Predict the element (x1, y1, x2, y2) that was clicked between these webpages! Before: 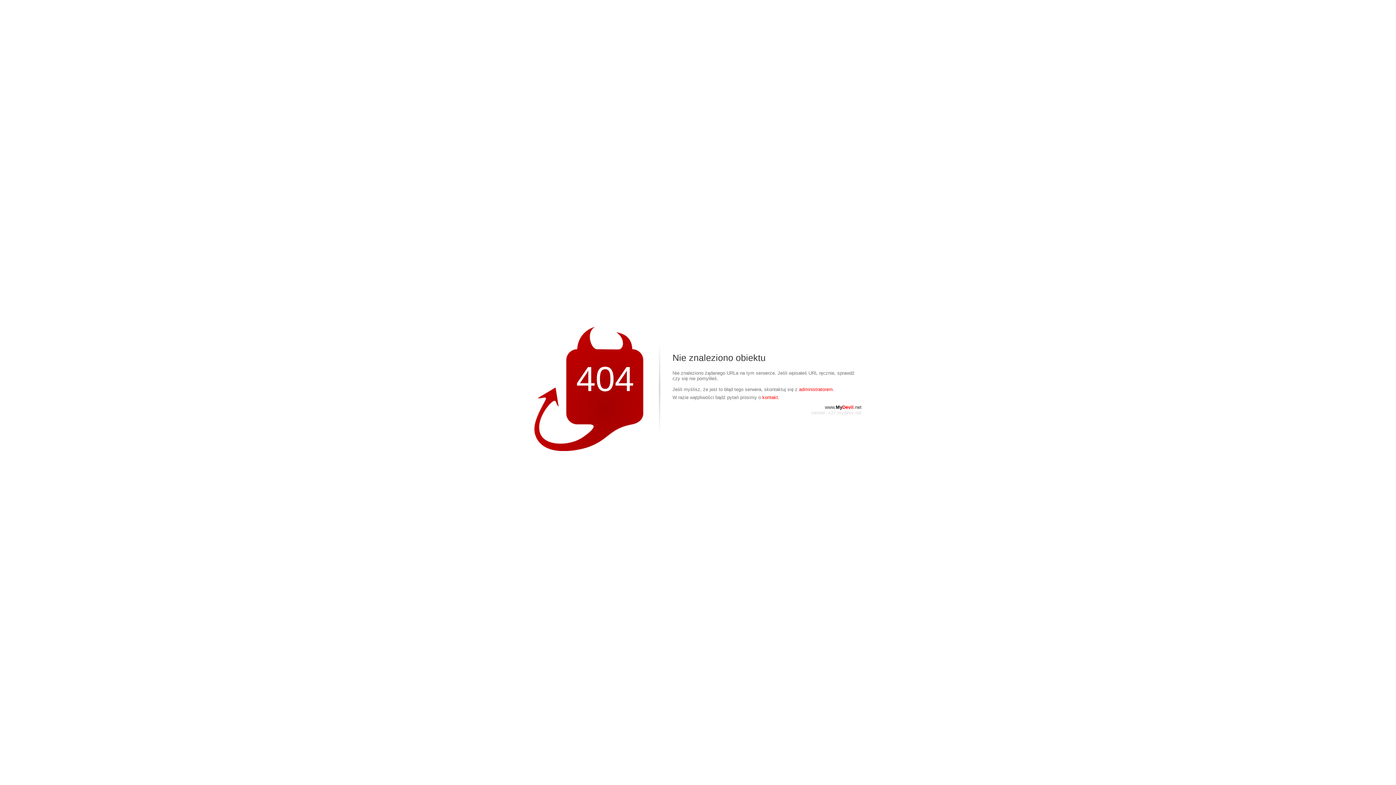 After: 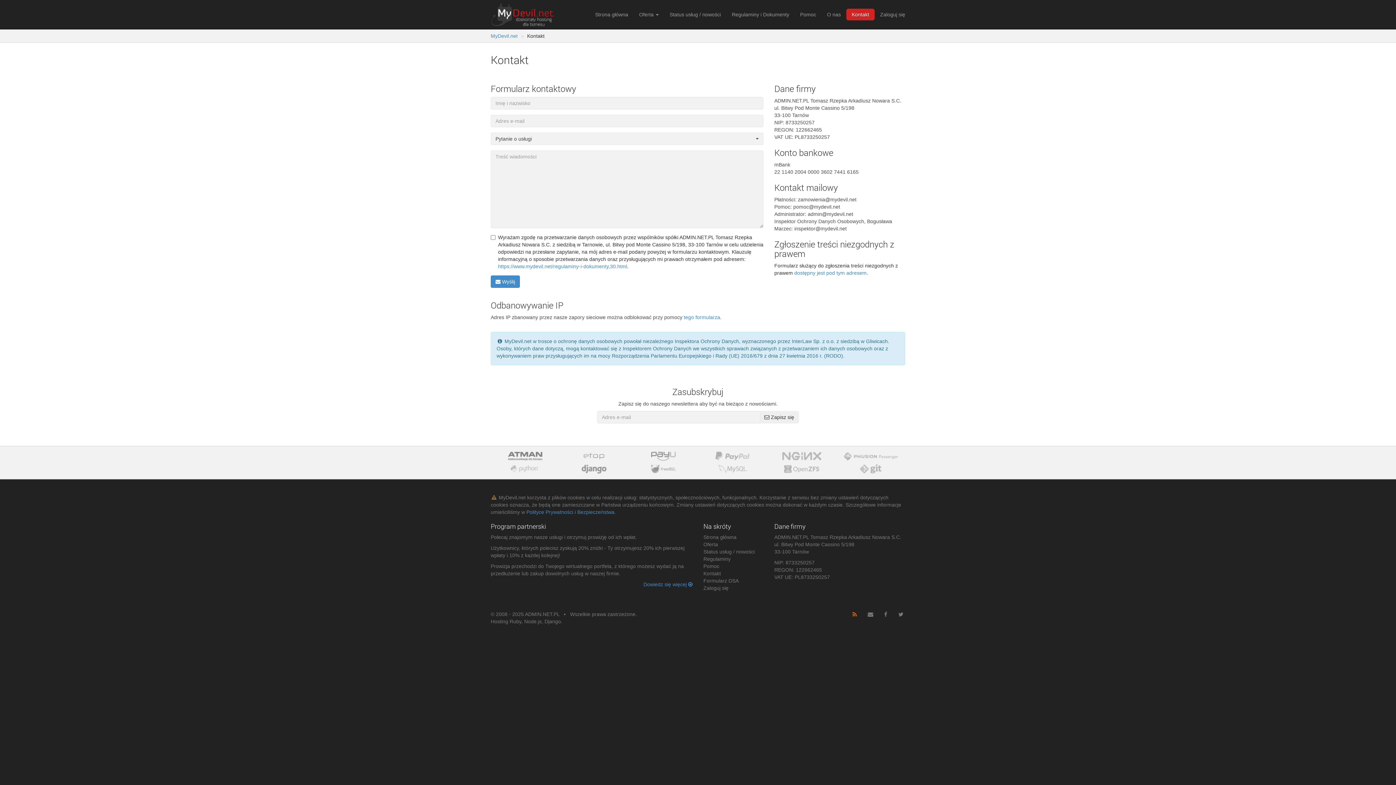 Action: label: kontakt. bbox: (762, 394, 779, 400)